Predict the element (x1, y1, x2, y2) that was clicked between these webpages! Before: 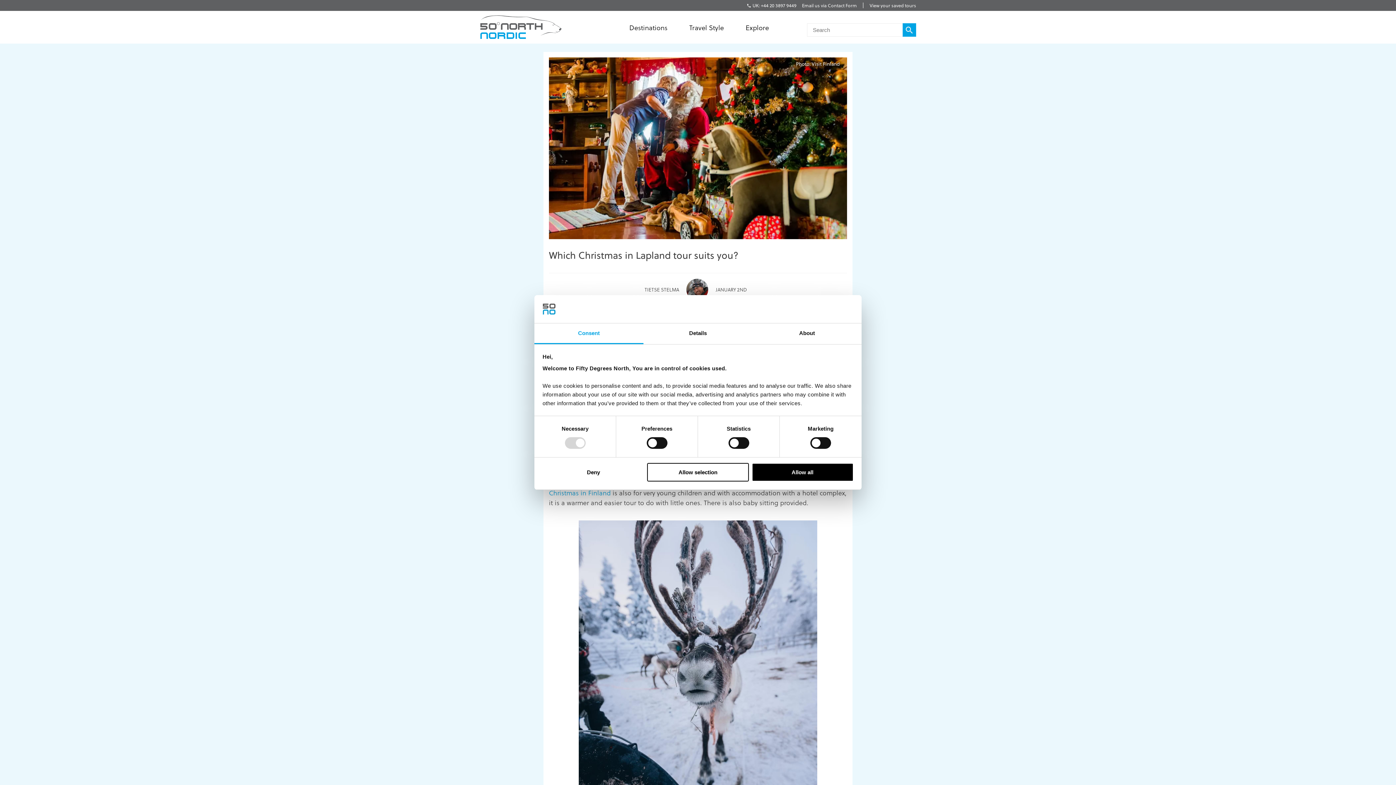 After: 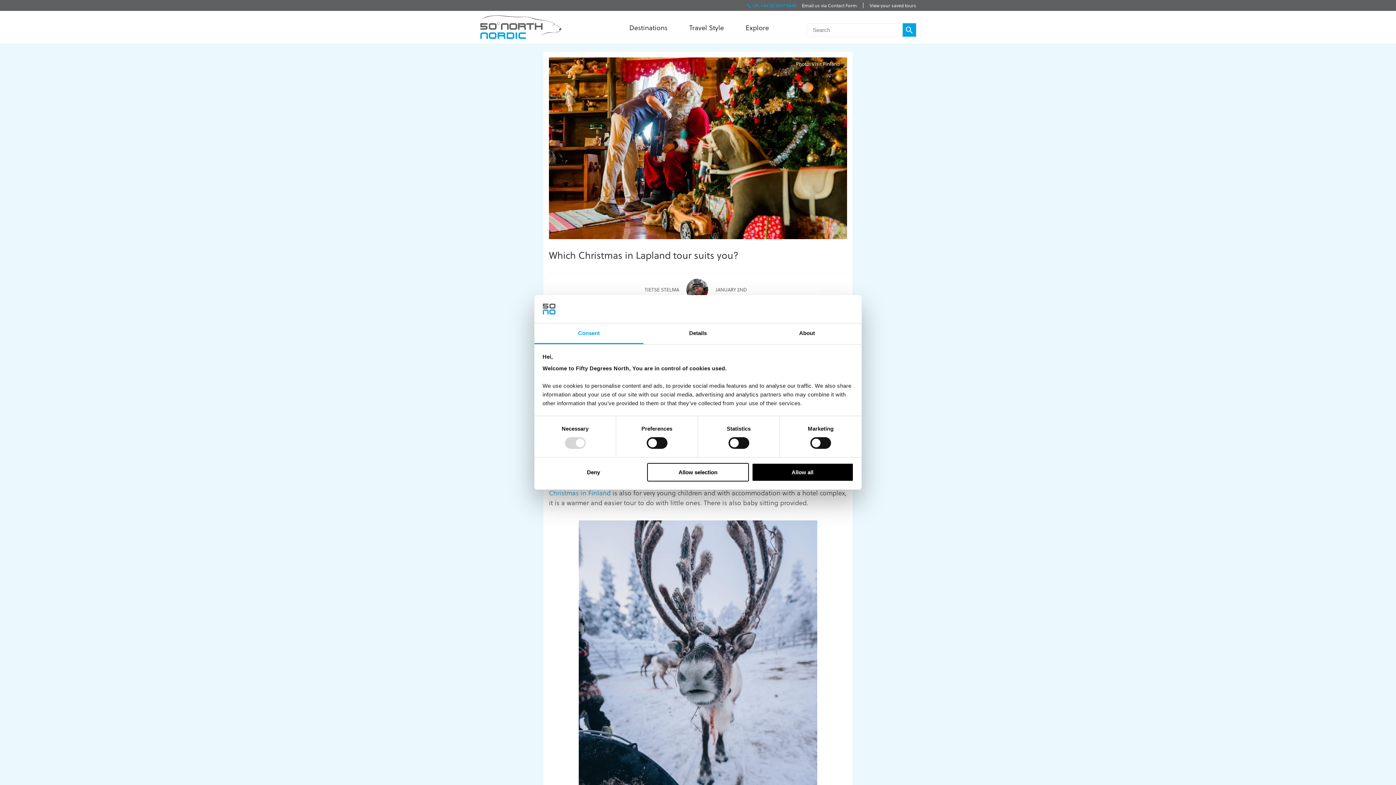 Action: label: UK: +44 20 3897 9449 bbox: (746, 1, 796, 9)